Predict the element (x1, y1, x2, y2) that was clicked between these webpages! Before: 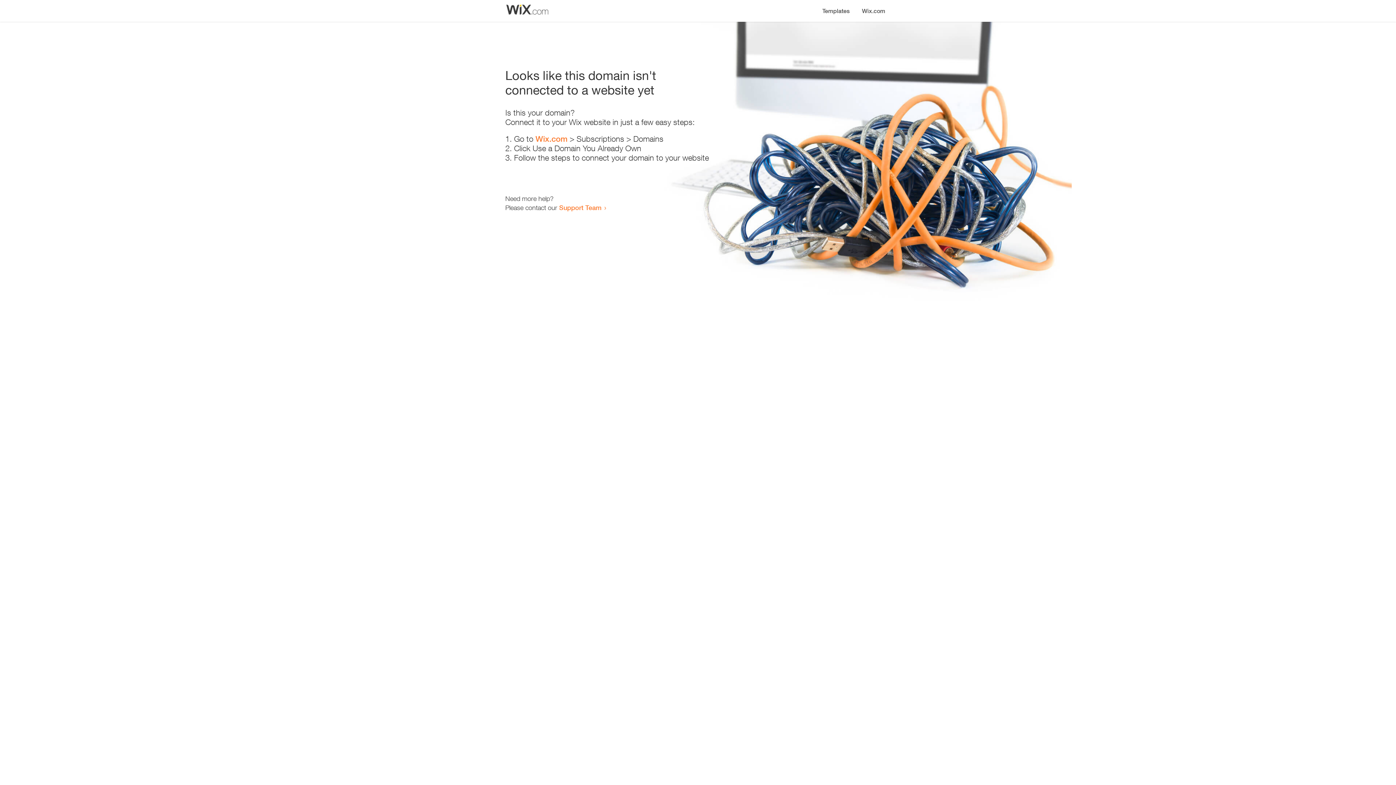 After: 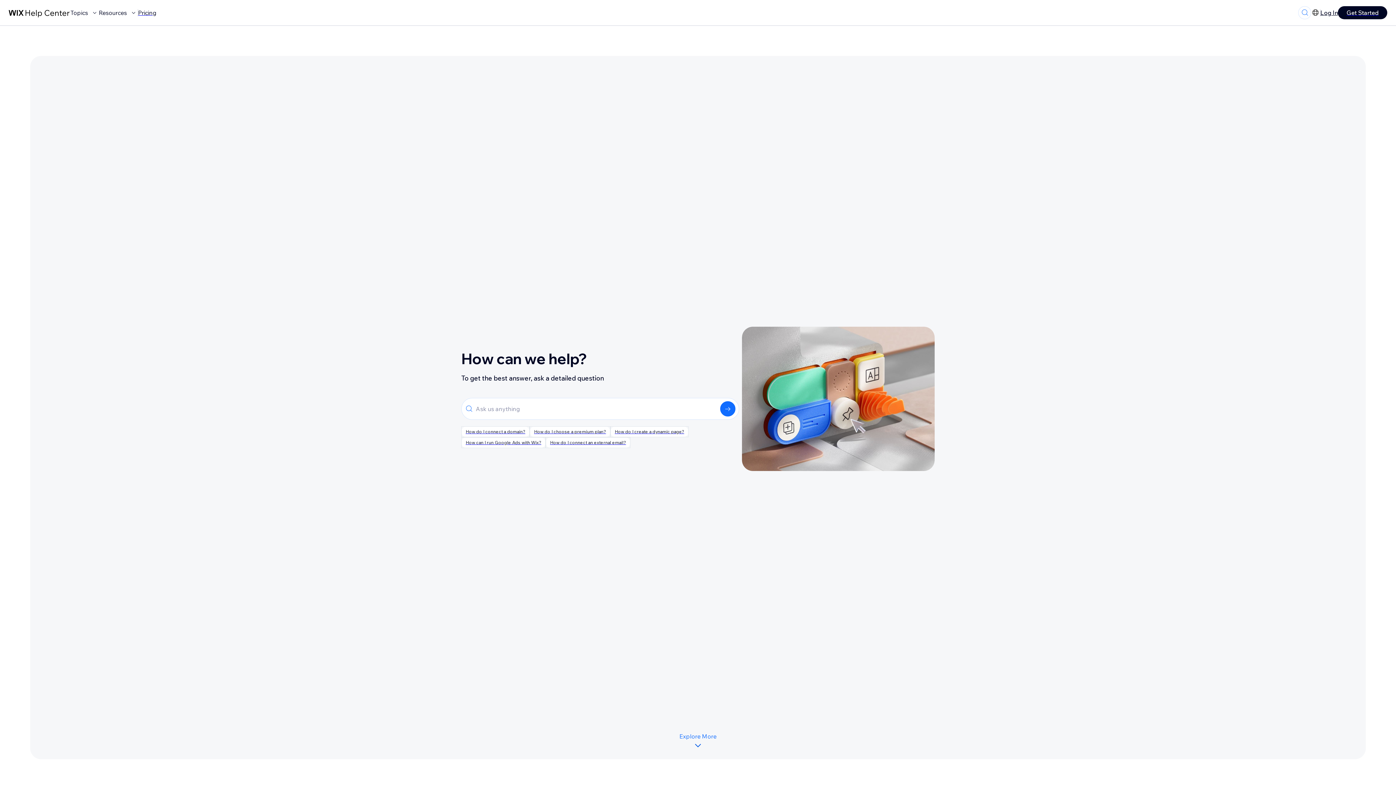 Action: label: Support Team bbox: (559, 203, 601, 211)